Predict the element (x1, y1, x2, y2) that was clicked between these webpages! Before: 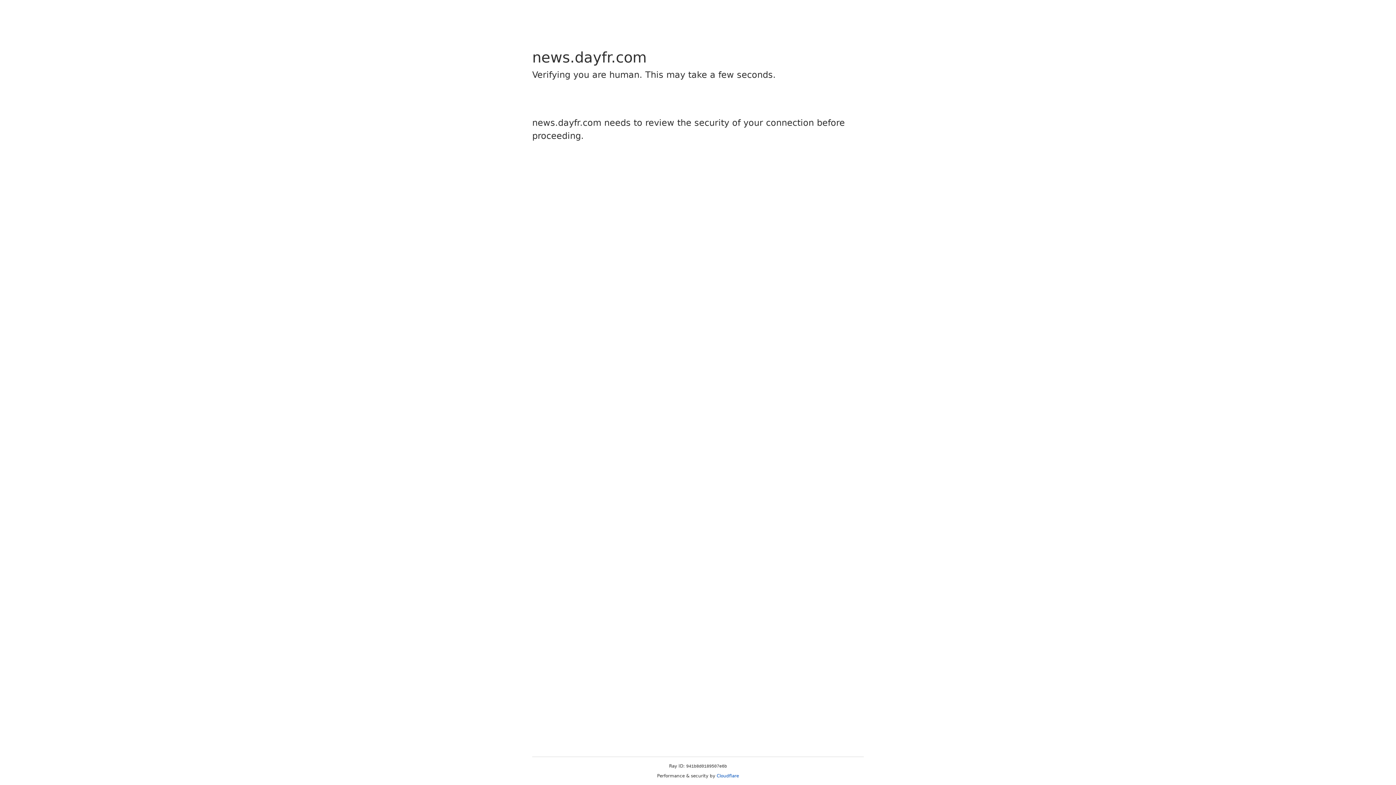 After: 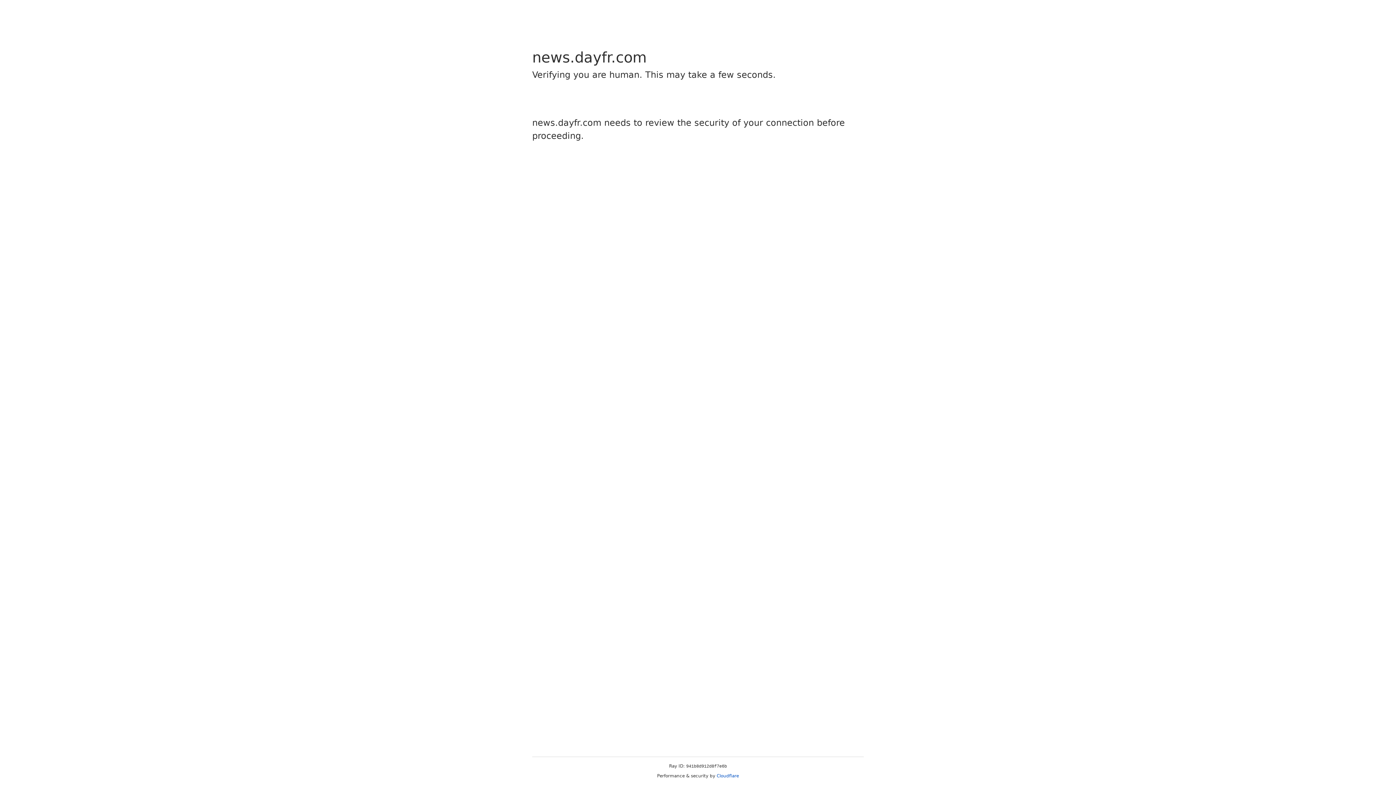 Action: label: Cloudflare bbox: (716, 773, 739, 778)